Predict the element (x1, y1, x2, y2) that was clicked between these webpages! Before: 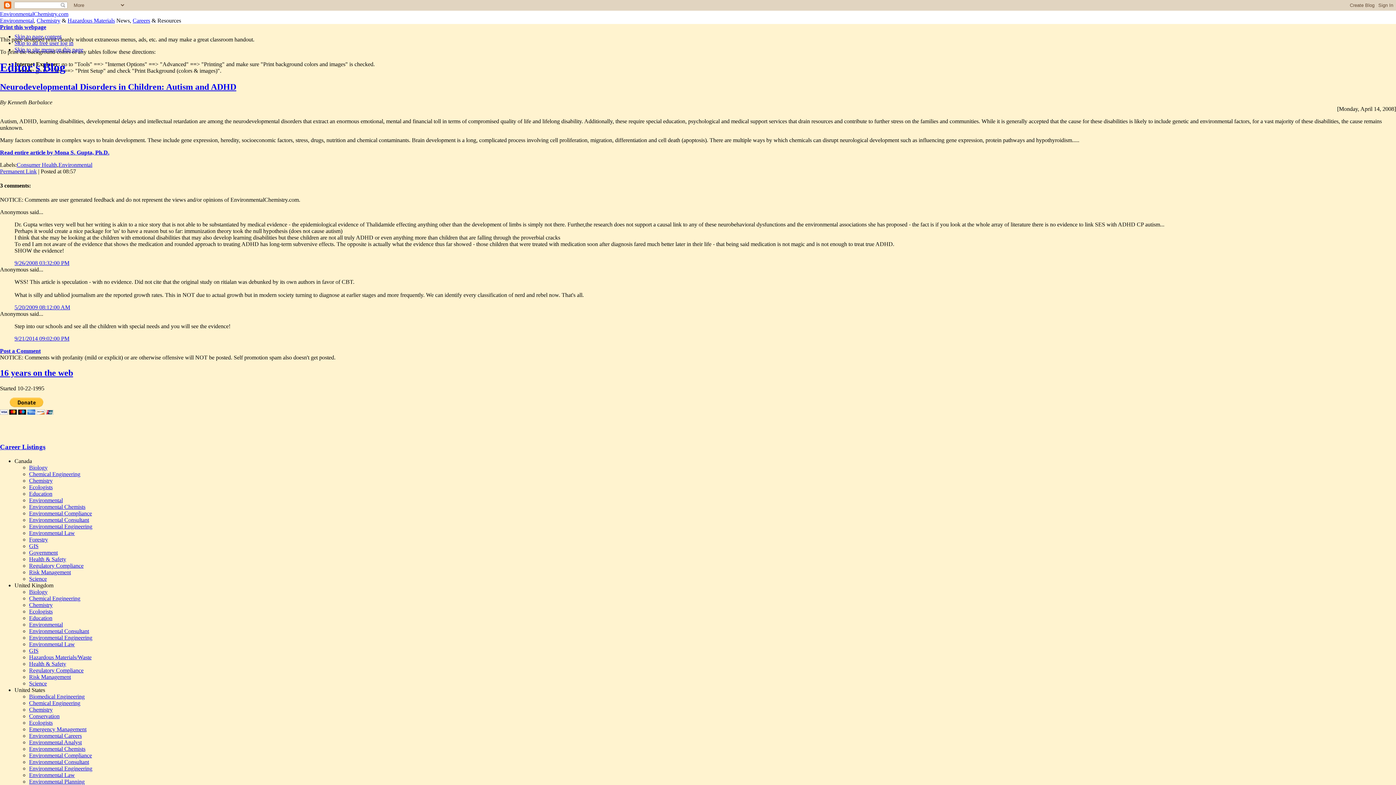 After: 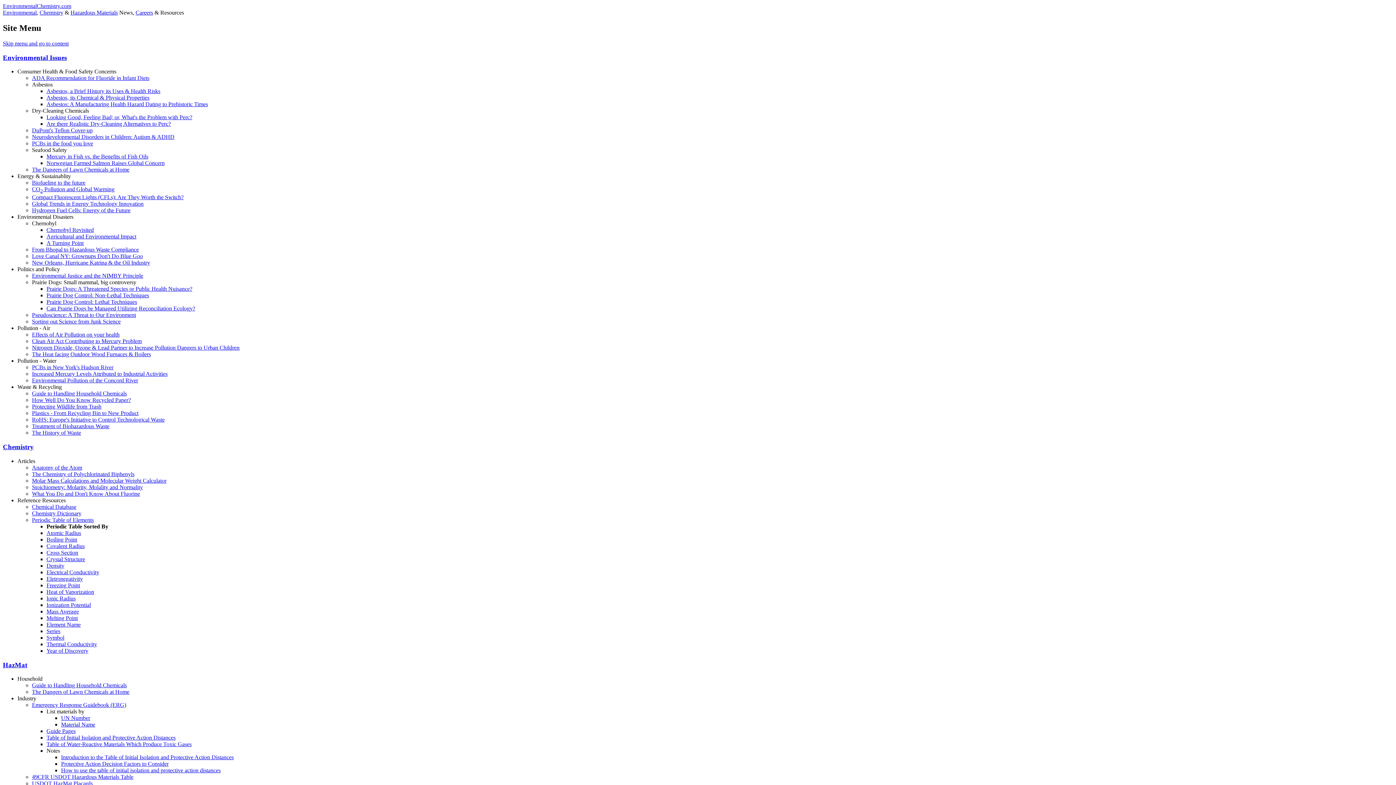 Action: label: Environmental Law bbox: (29, 641, 74, 647)